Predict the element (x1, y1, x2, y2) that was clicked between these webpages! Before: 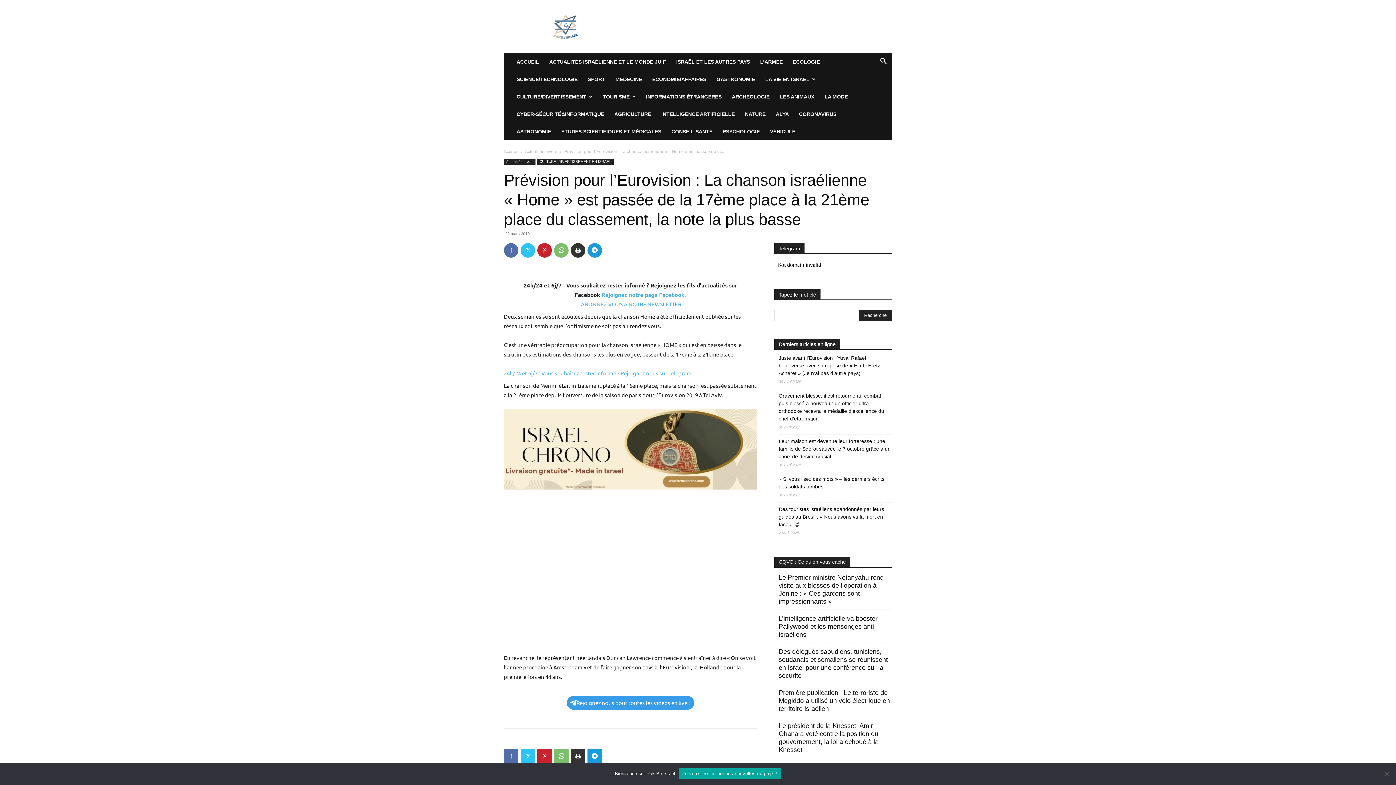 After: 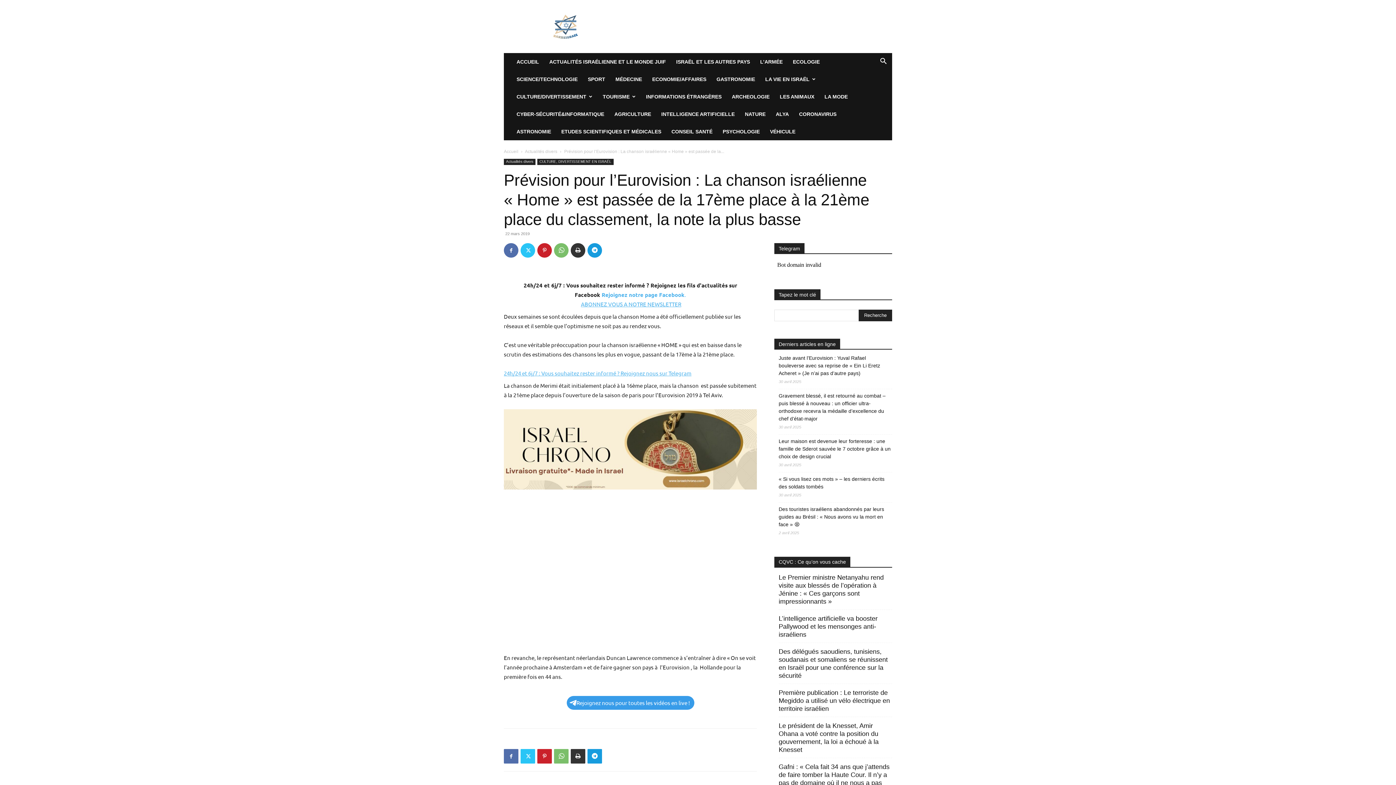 Action: label: Je veux lire les bonnes nouvelles du pays ! bbox: (678, 768, 781, 779)